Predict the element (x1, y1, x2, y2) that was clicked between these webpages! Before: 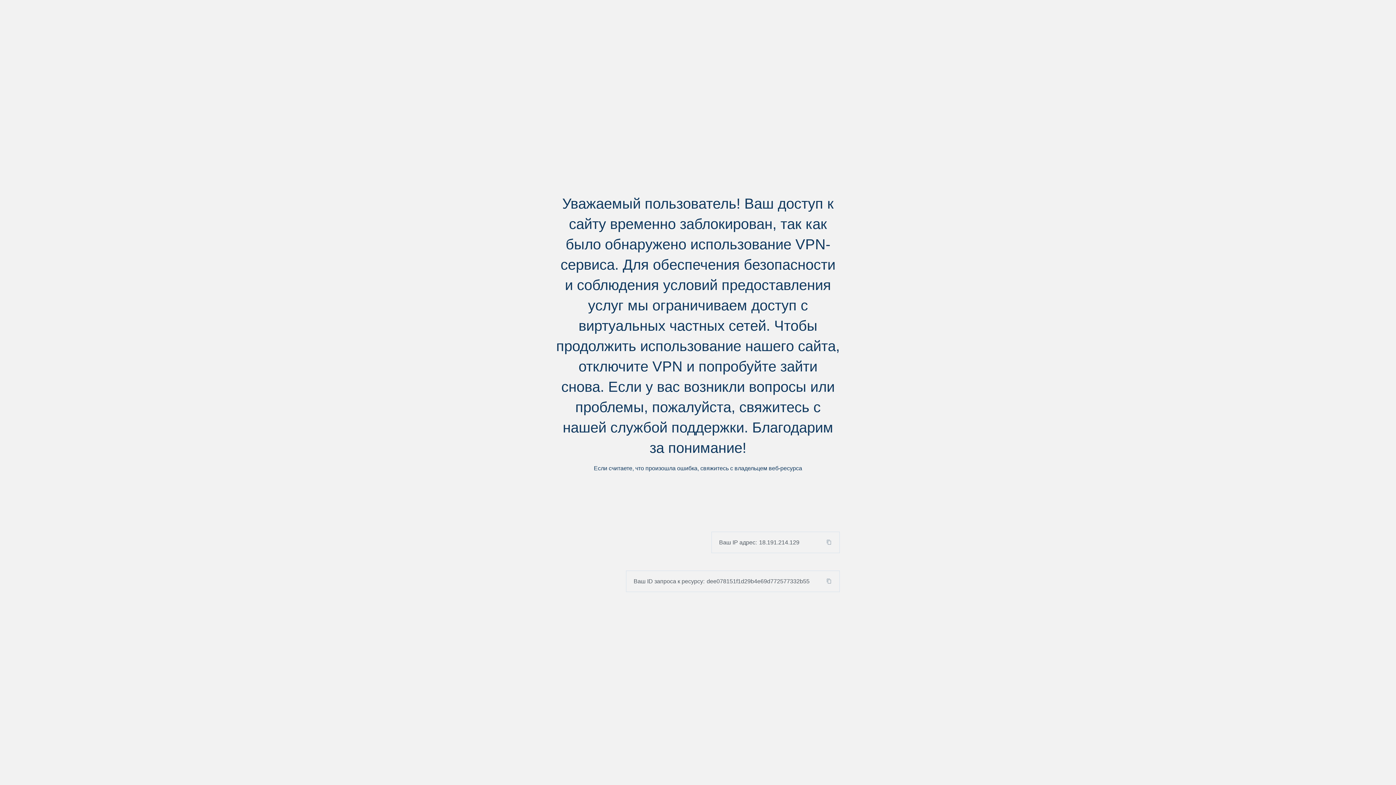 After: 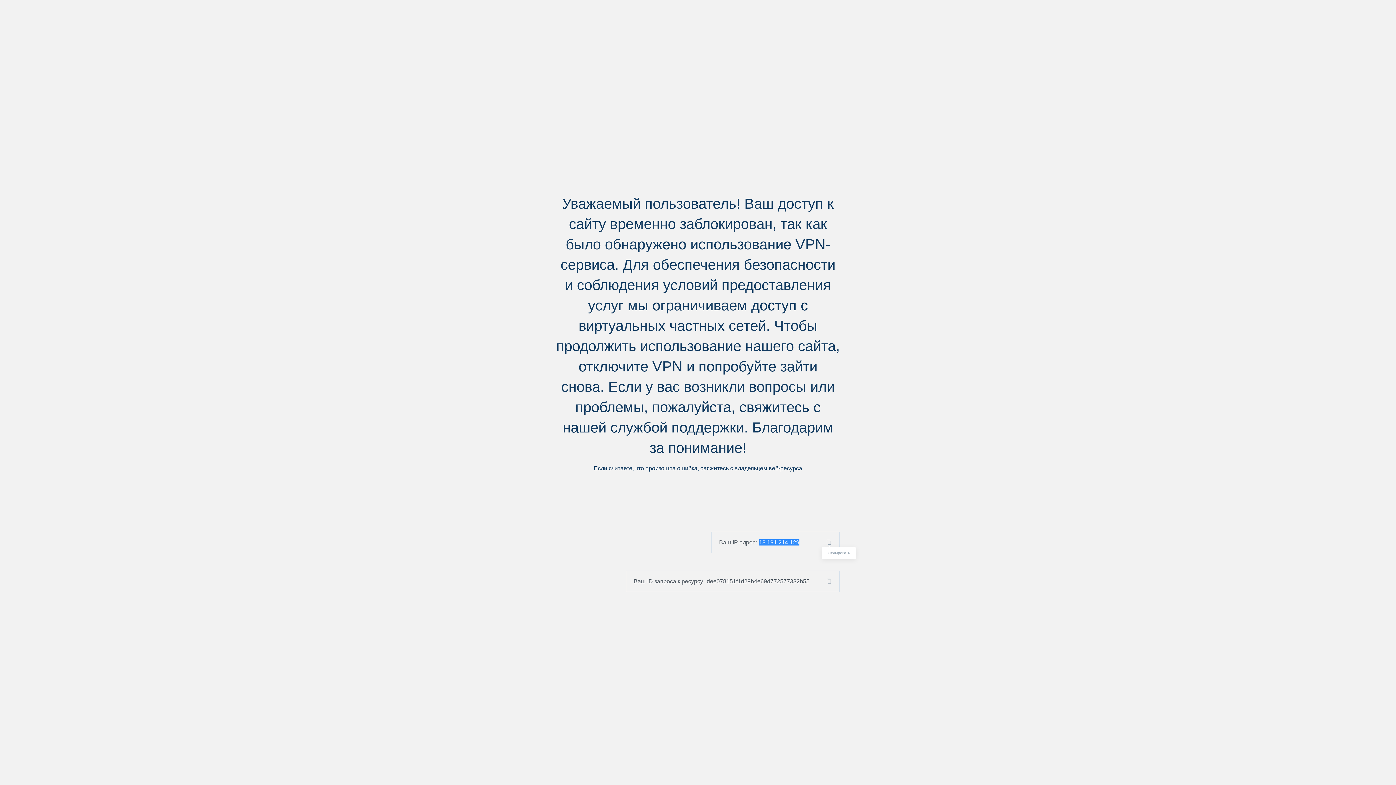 Action: bbox: (824, 539, 839, 545)